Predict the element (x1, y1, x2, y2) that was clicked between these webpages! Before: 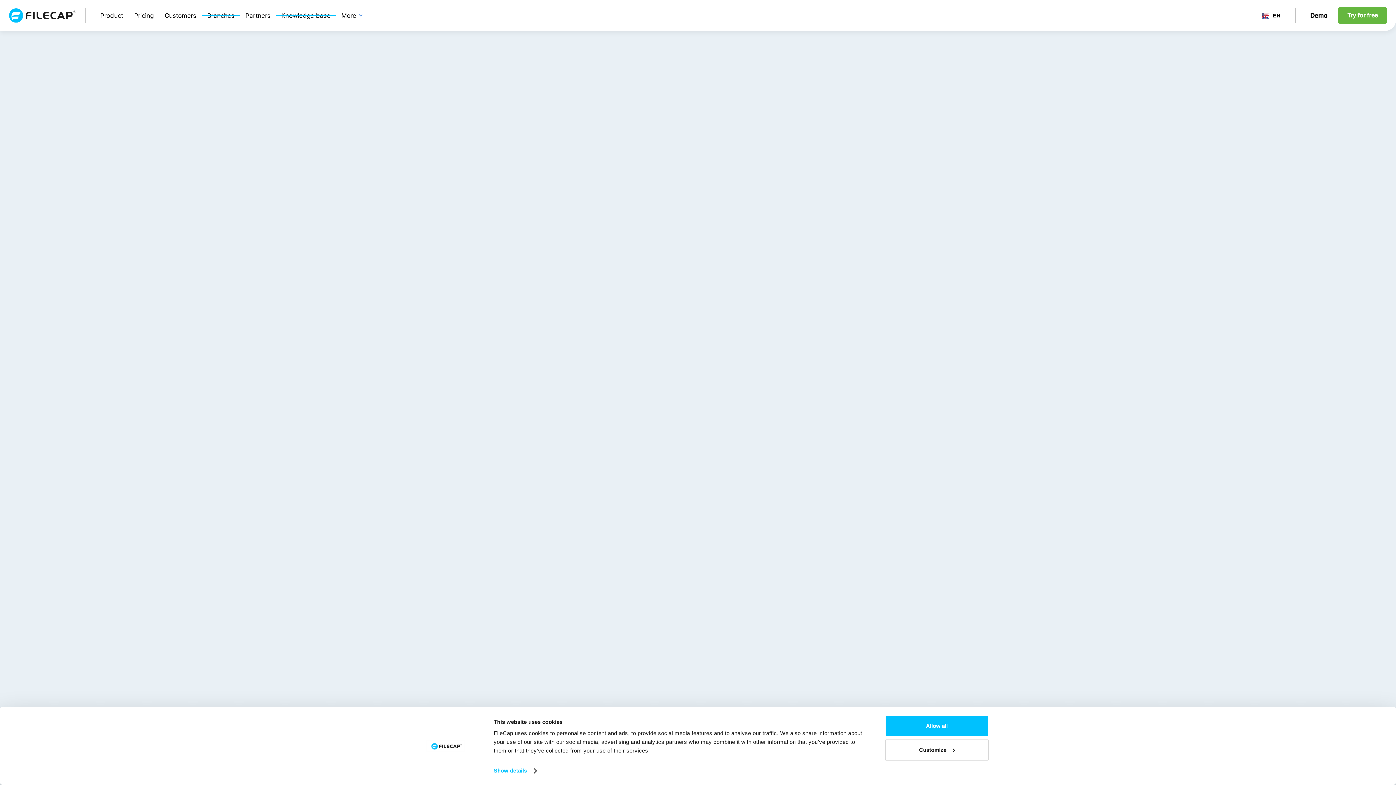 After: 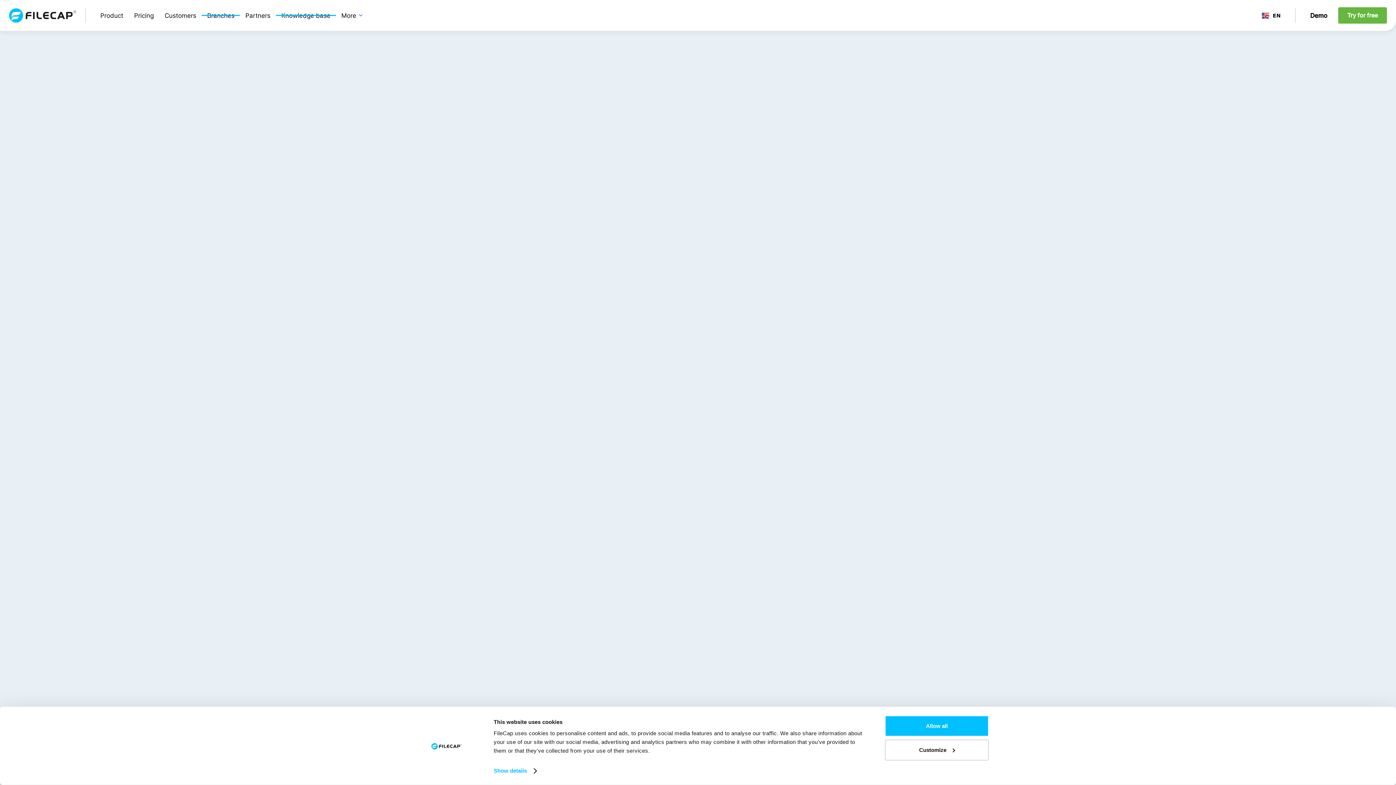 Action: bbox: (630, 521, 765, 543) label: open lightbox